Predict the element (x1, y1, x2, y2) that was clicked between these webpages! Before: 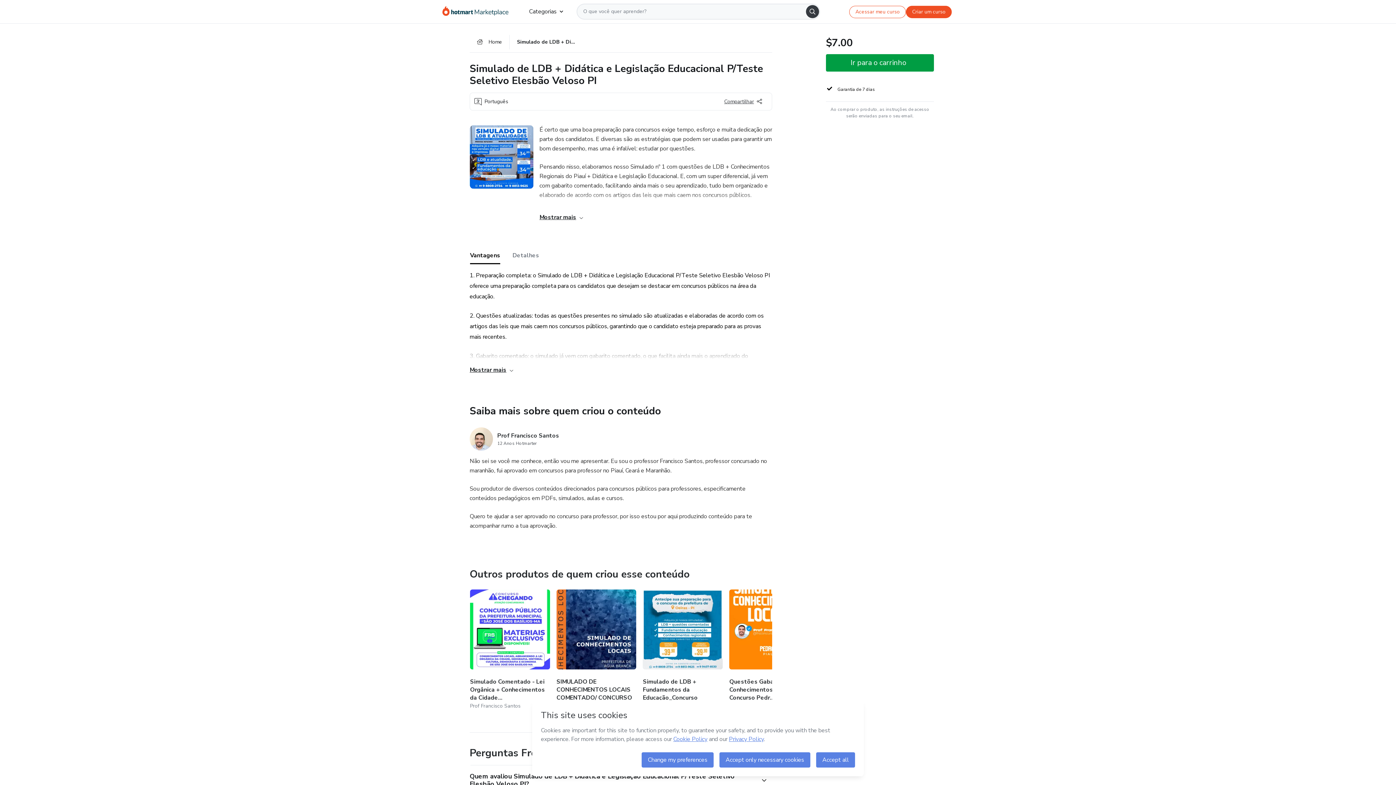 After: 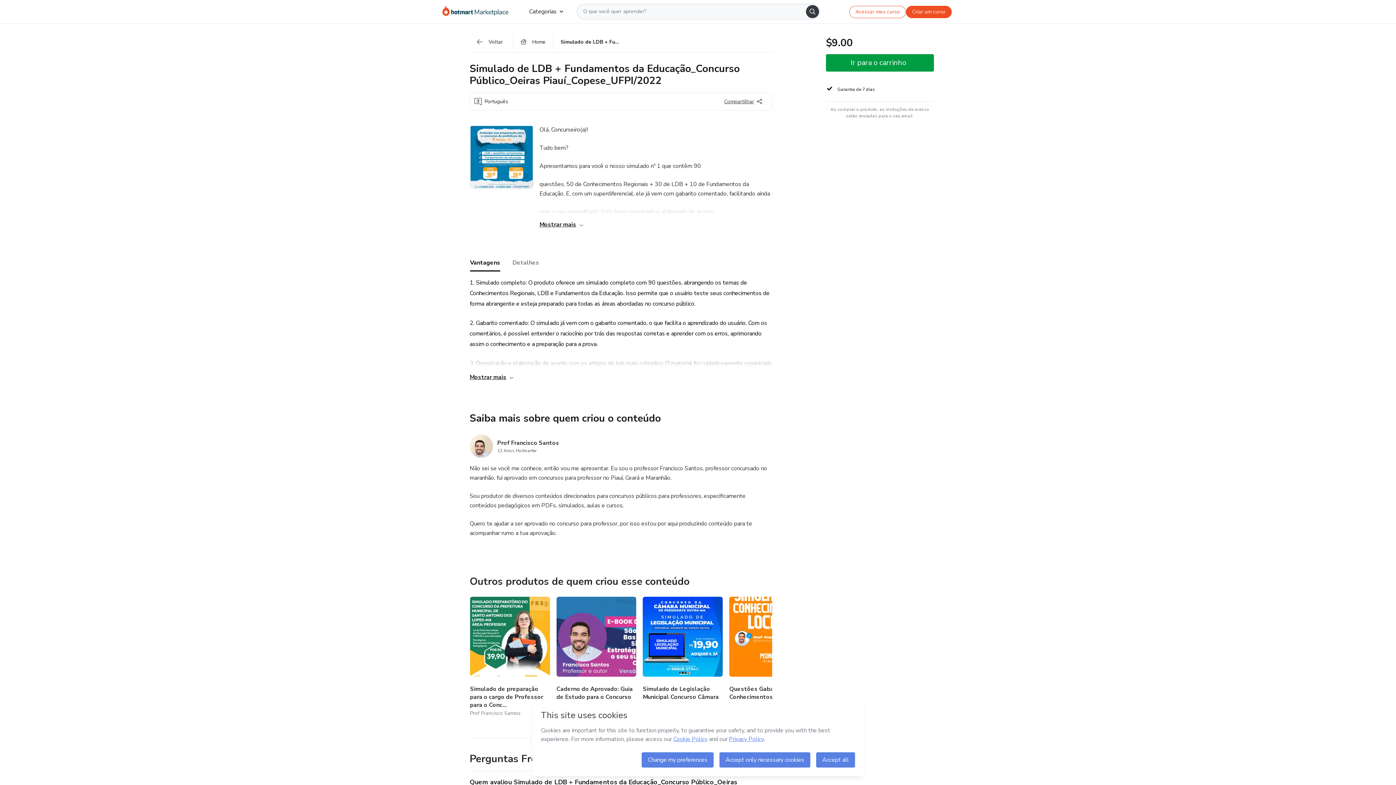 Action: label: Outros produtos de quem criou esse conteúdo - Simulado de LDB + Fundamentos da Educação_Concurso Público_Oeiras Piauí_Copese_UFPI/2022 bbox: (643, 589, 722, 711)